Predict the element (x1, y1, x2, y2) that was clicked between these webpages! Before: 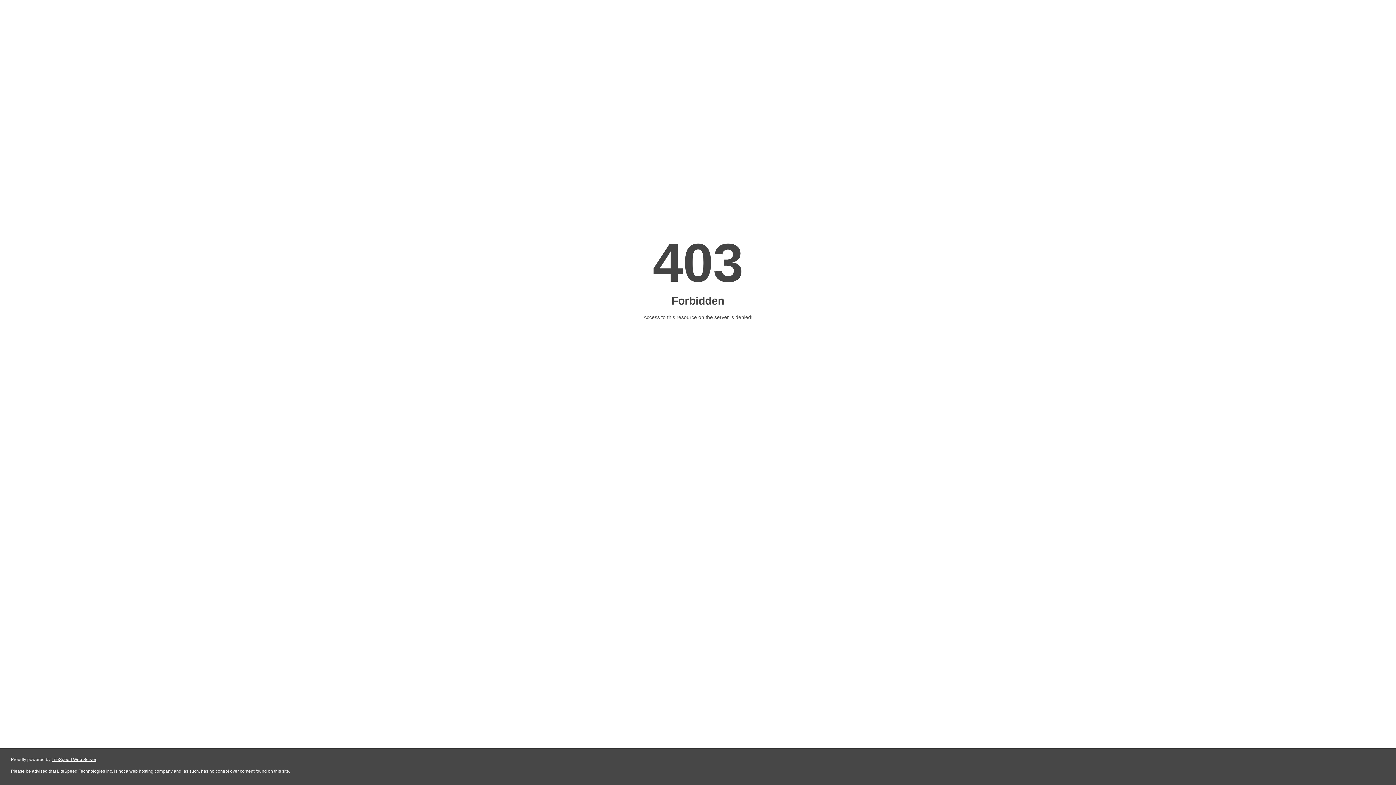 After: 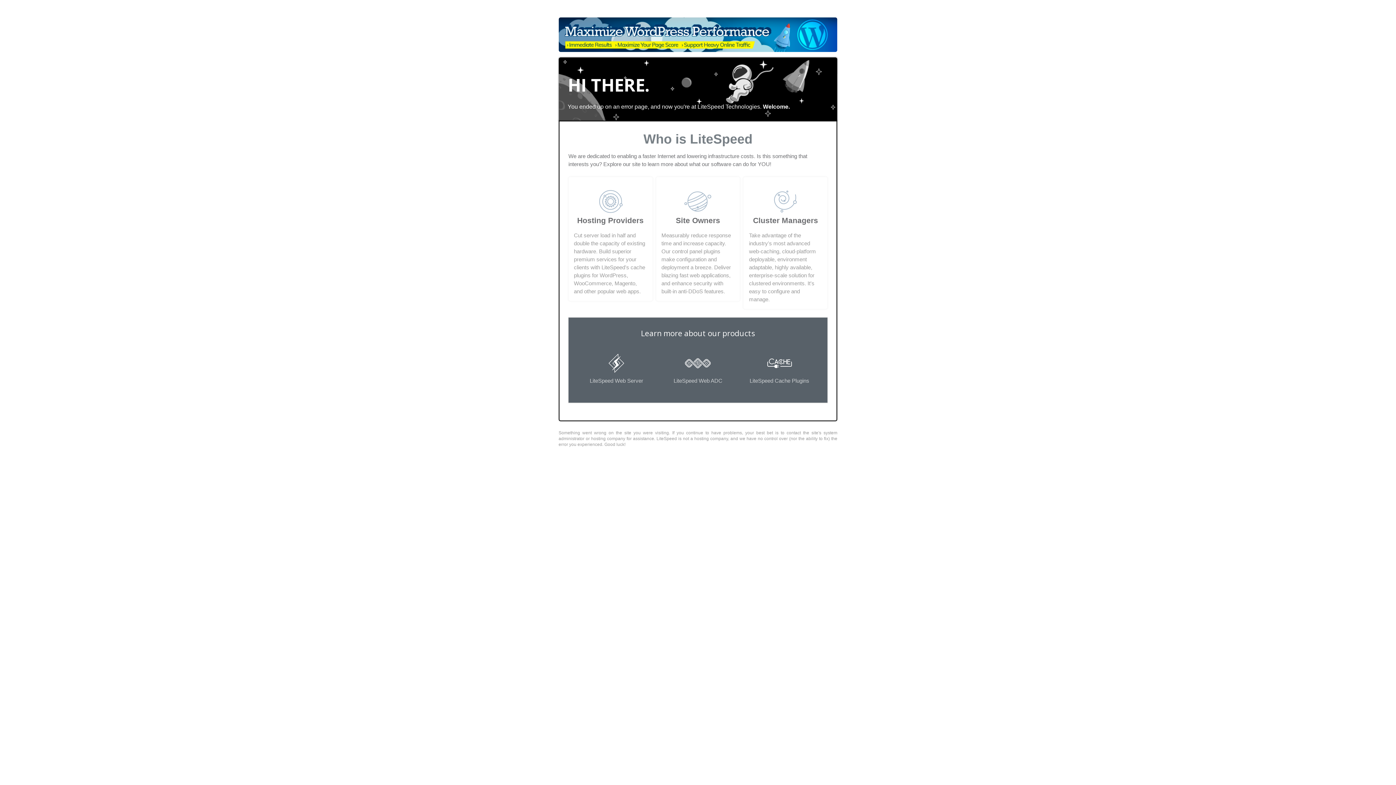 Action: bbox: (51, 757, 96, 762) label: LiteSpeed Web Server